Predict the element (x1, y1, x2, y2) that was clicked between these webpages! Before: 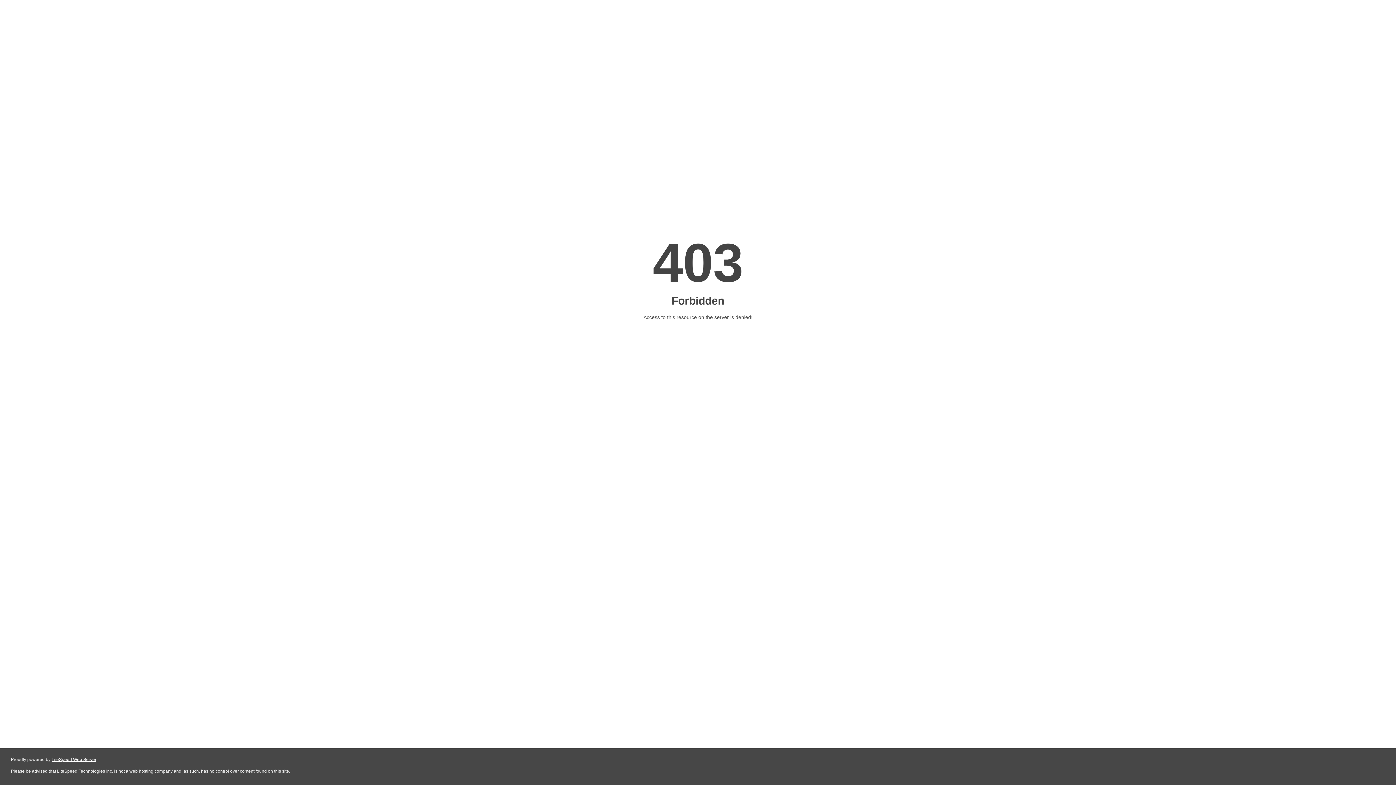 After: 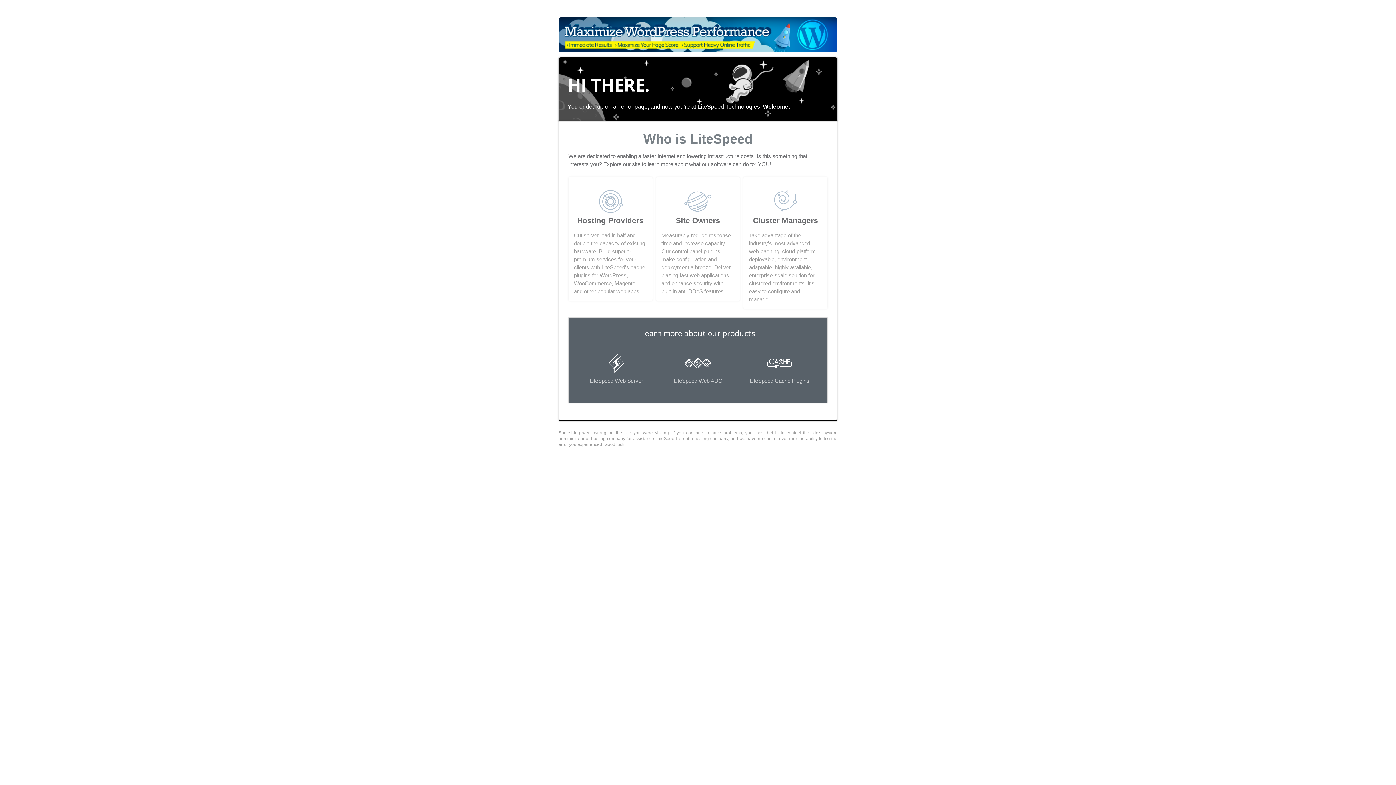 Action: label: LiteSpeed Web Server bbox: (51, 757, 96, 762)